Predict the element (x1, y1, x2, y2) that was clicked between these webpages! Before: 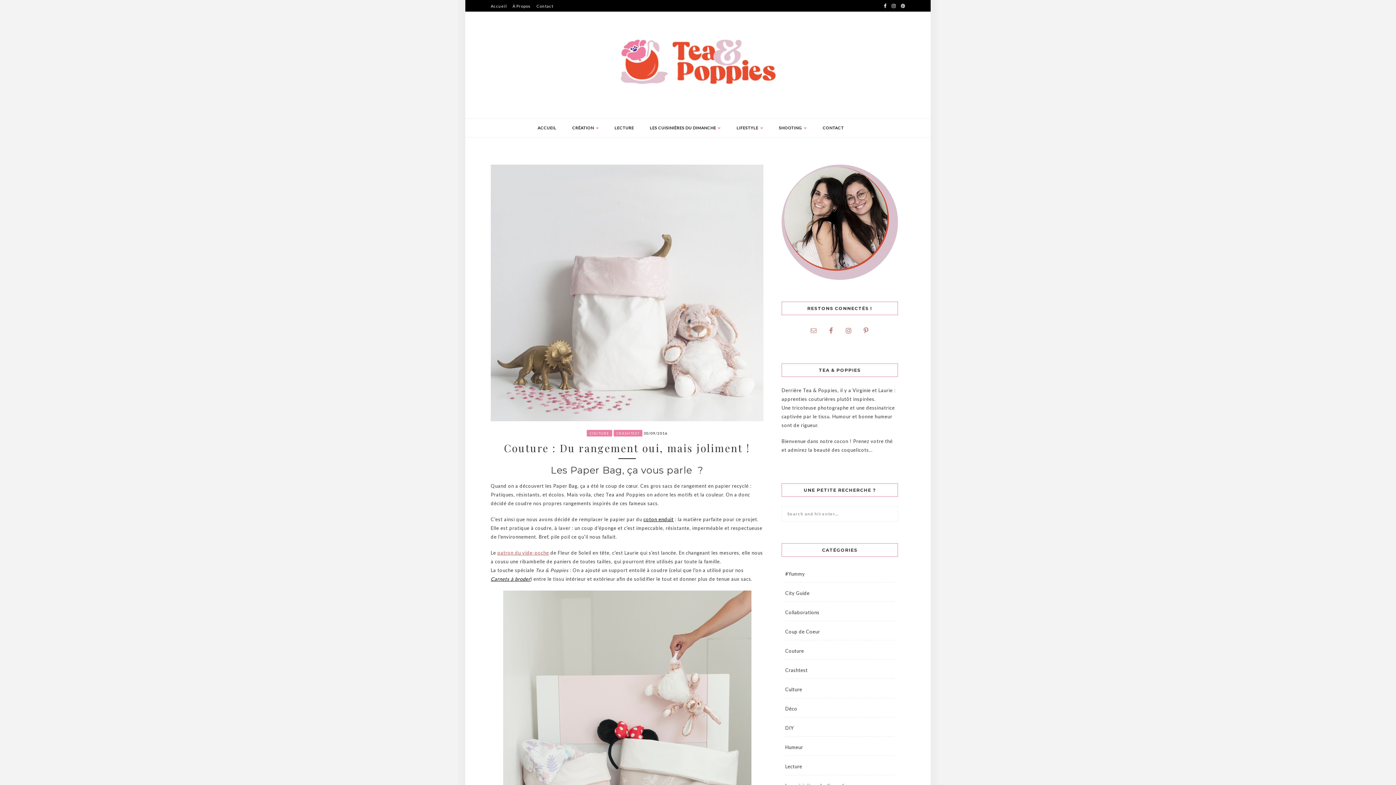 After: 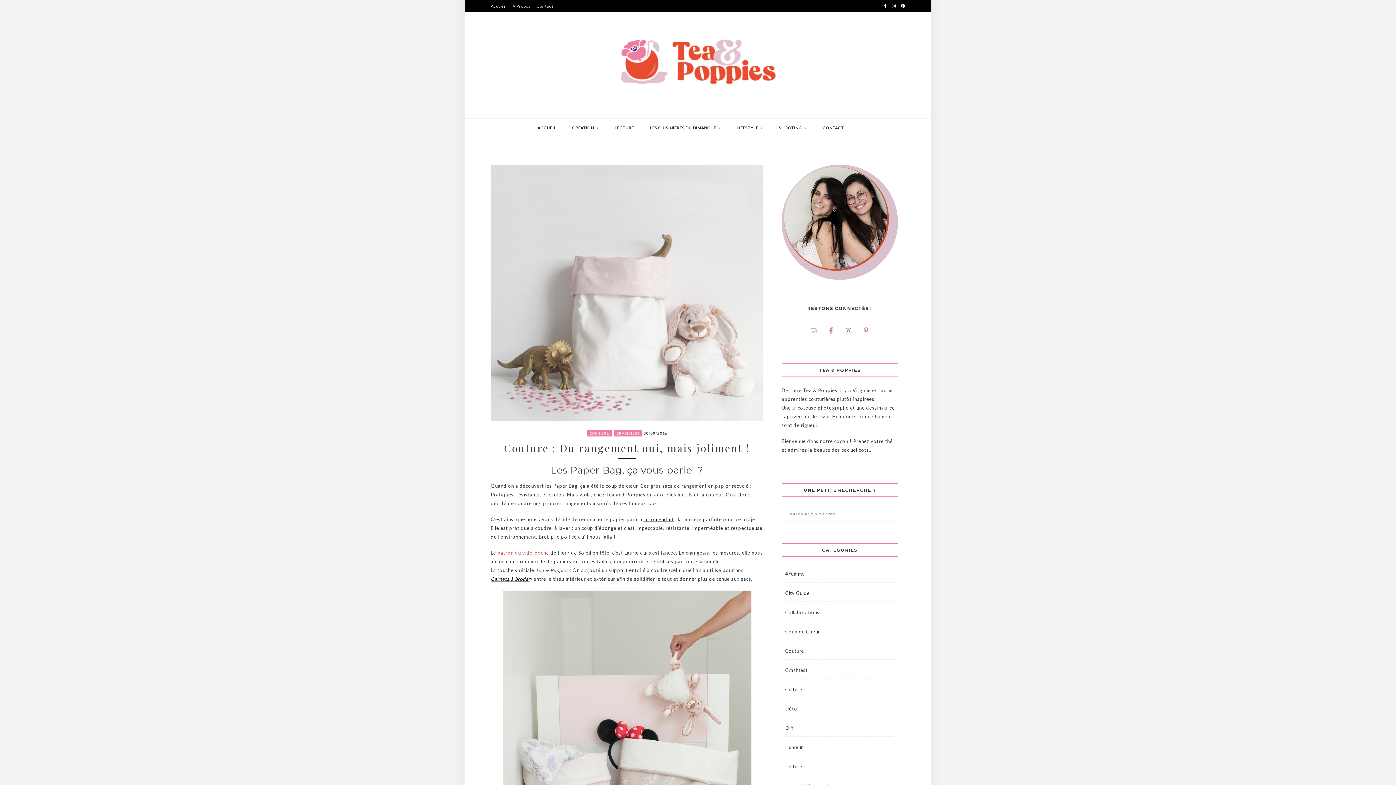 Action: bbox: (497, 550, 549, 555) label: patron du vide-poche